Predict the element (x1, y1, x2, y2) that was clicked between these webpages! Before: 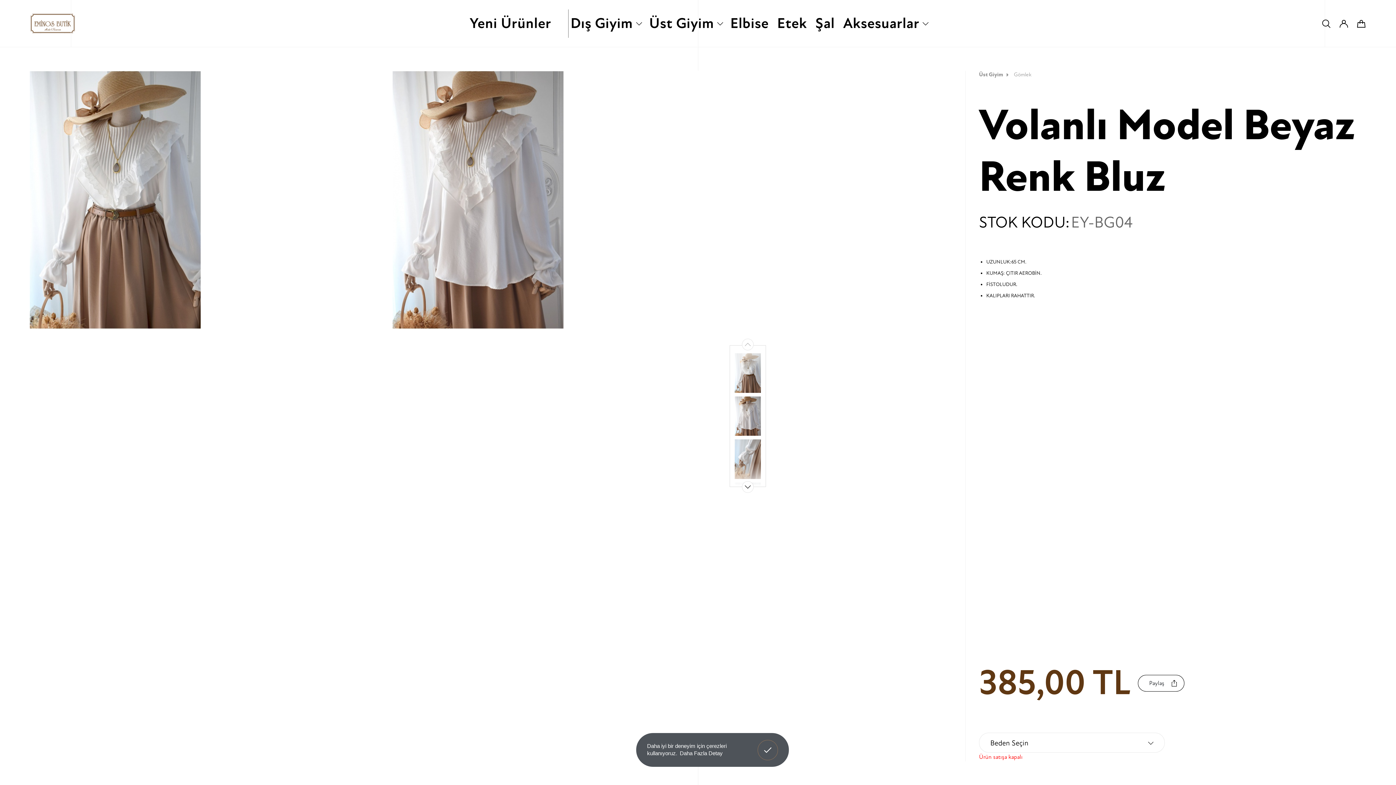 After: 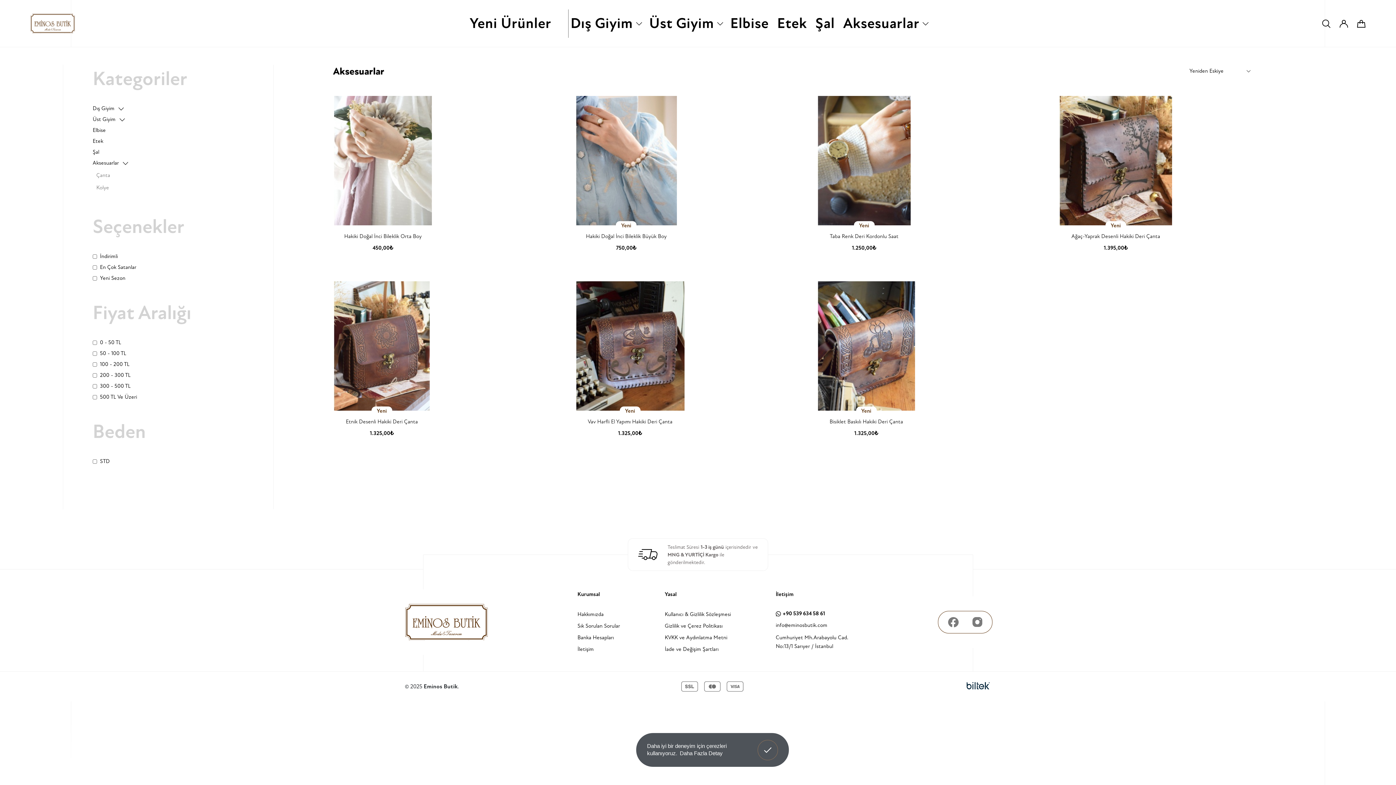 Action: label: Aksesuarlar bbox: (843, 12, 927, 34)